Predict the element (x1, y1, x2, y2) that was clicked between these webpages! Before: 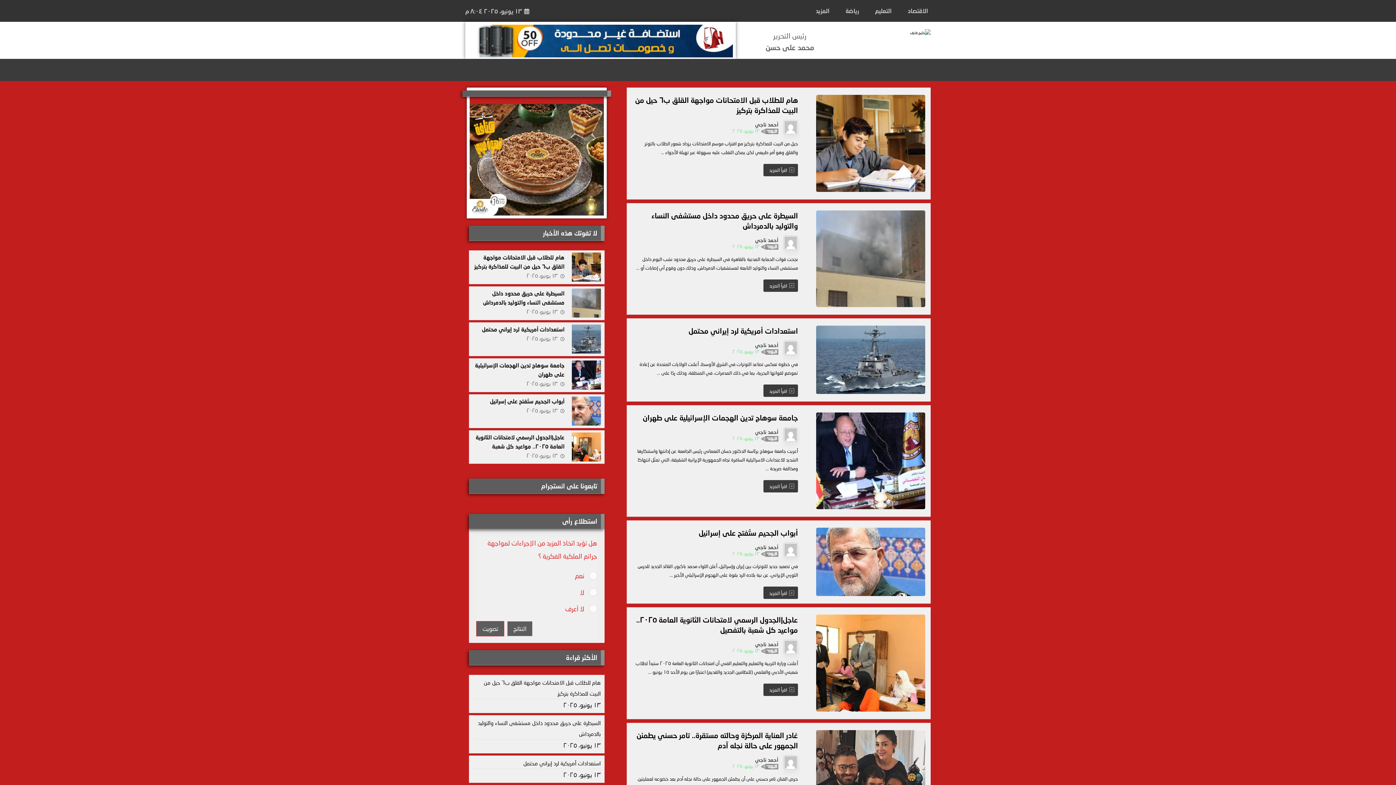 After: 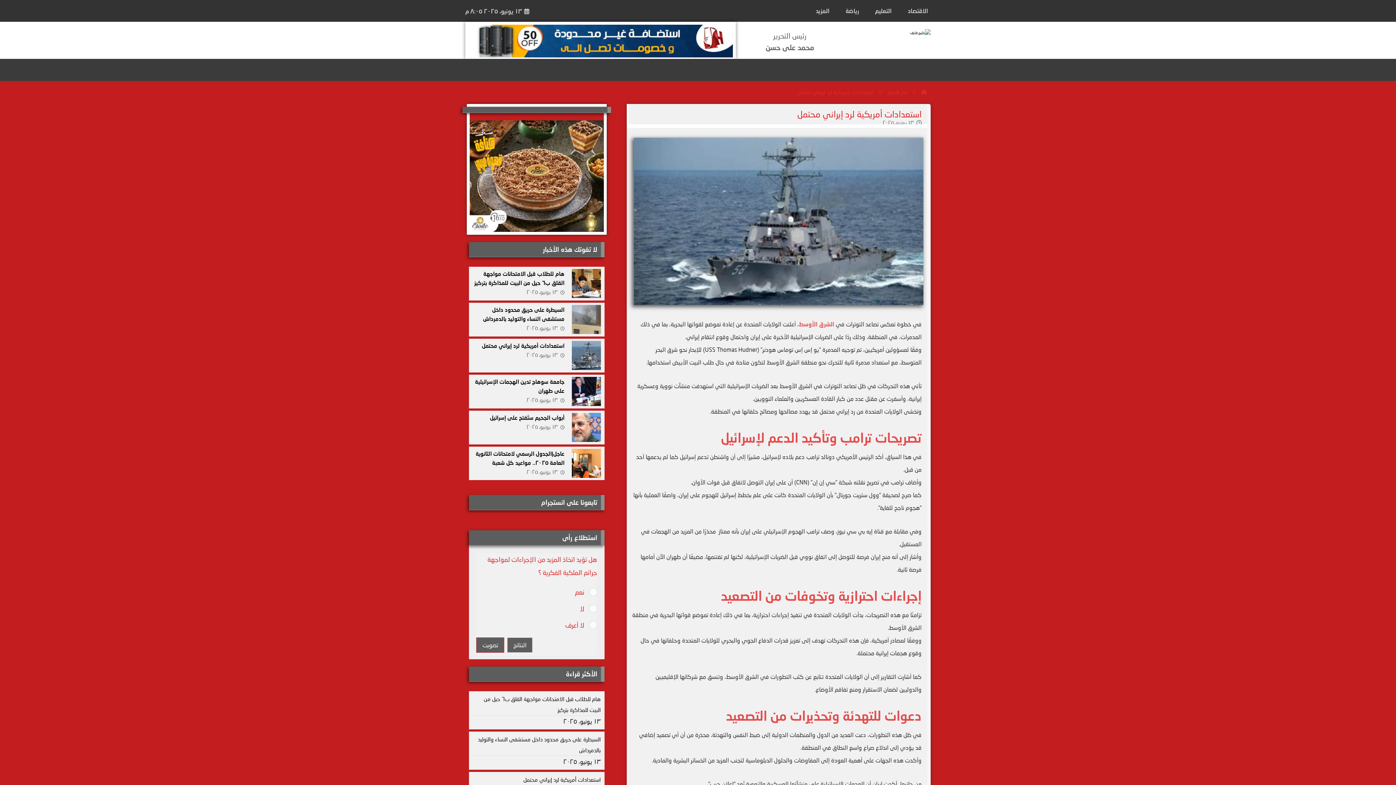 Action: bbox: (571, 324, 600, 353)